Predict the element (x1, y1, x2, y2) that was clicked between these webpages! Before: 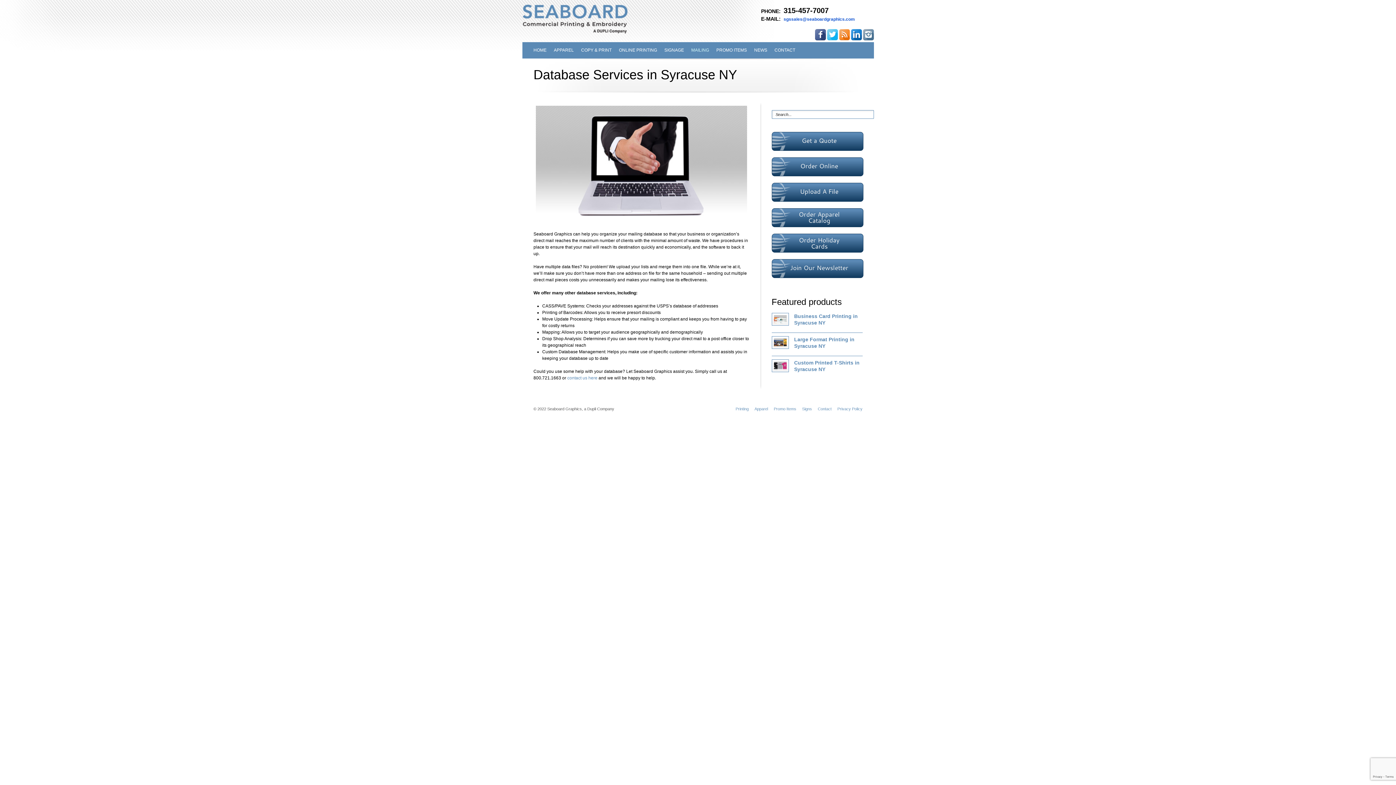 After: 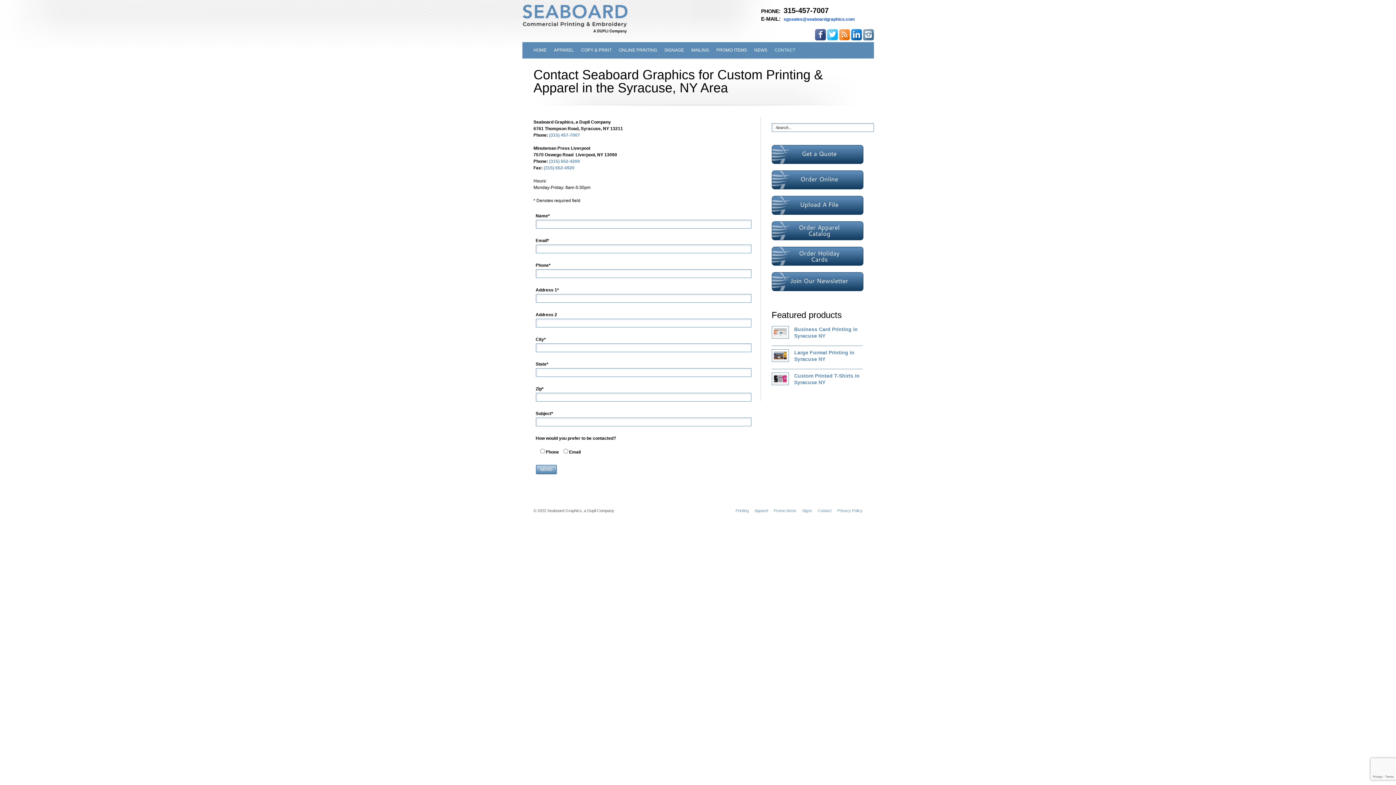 Action: label: Contact bbox: (818, 406, 831, 411)